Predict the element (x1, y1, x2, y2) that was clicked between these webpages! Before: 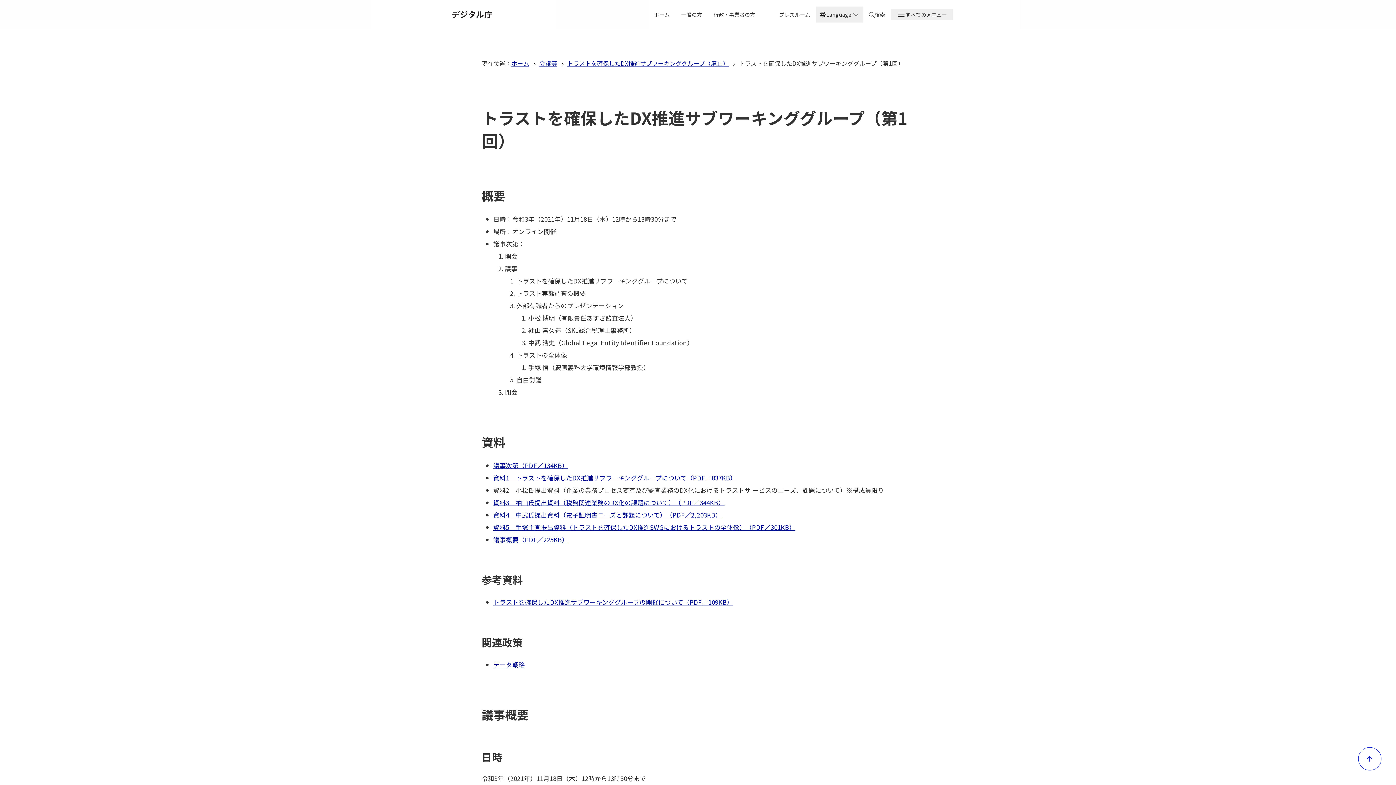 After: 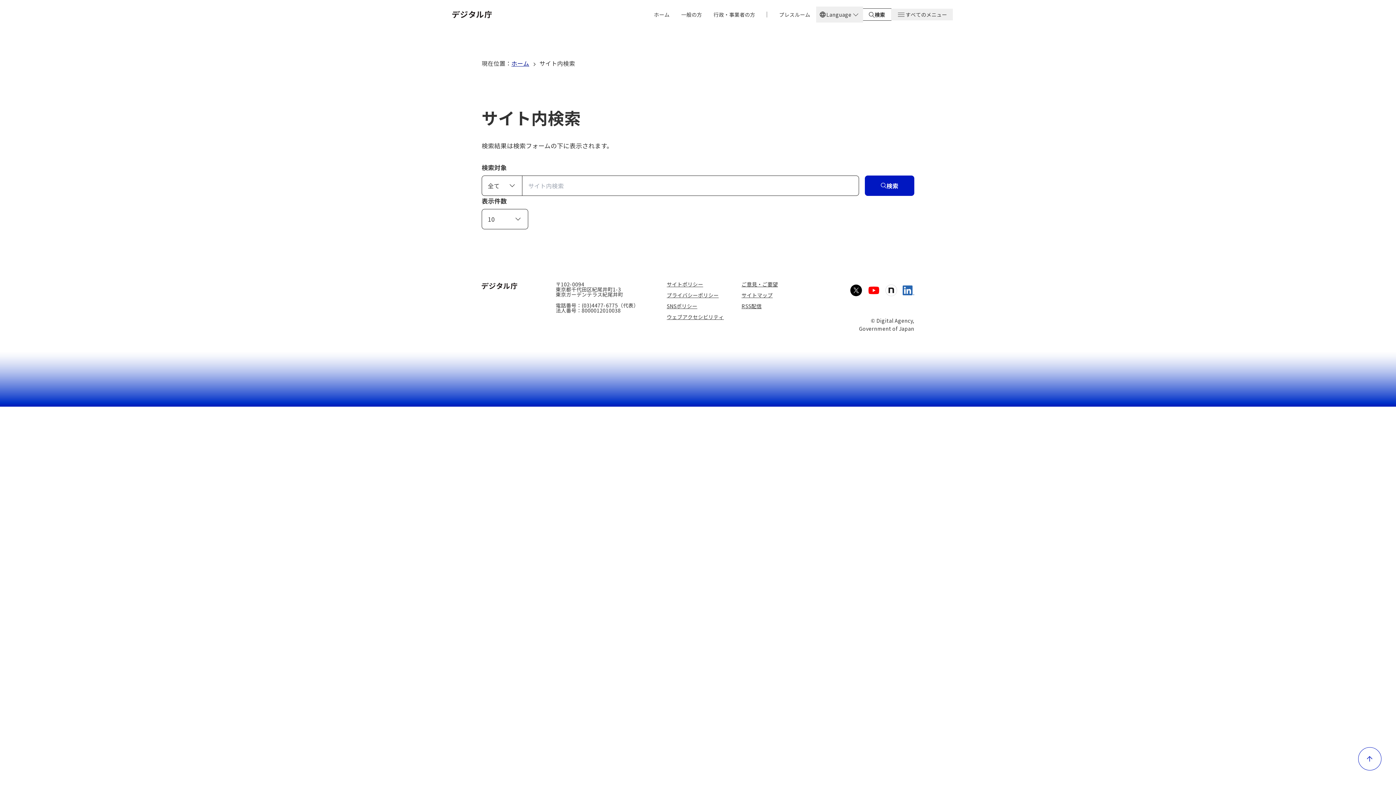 Action: label: 検索 bbox: (863, 8, 891, 20)